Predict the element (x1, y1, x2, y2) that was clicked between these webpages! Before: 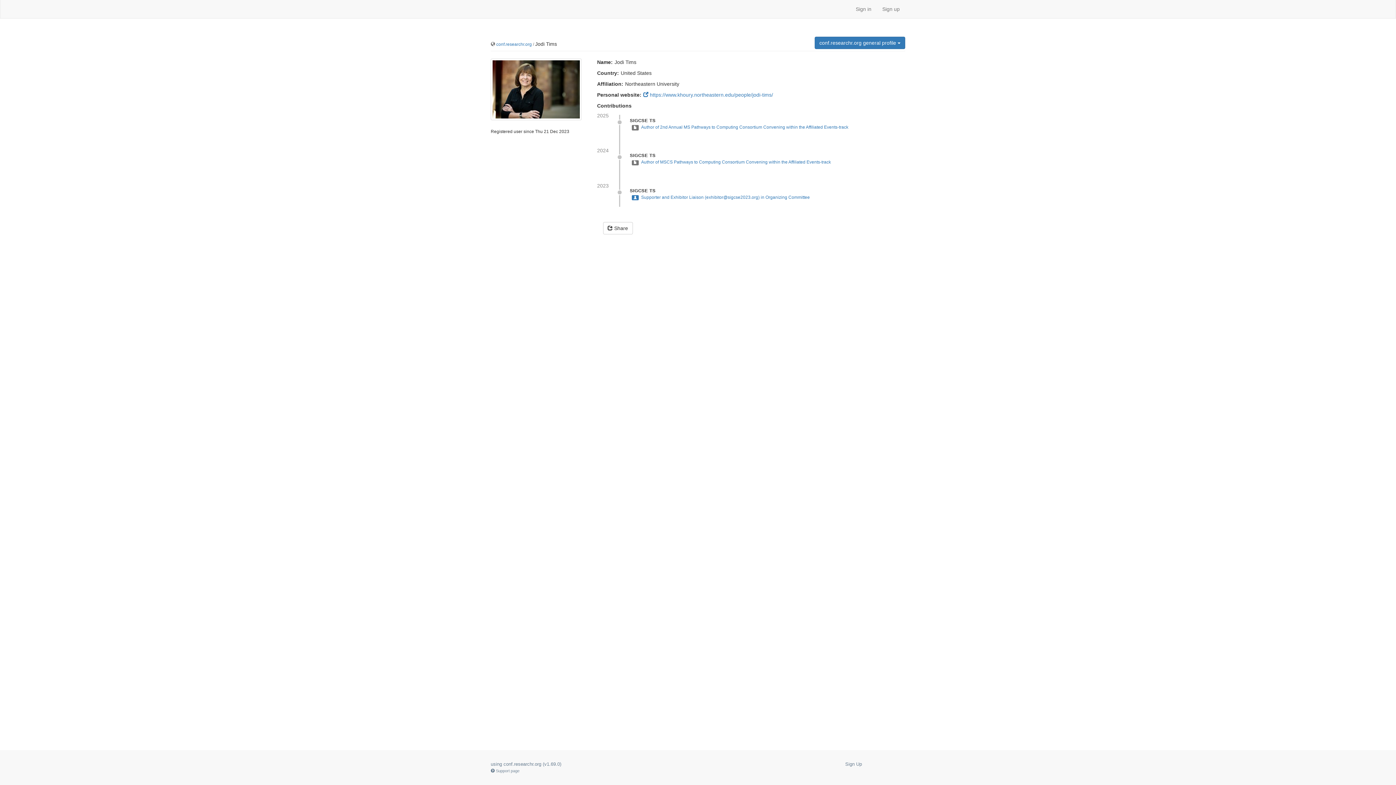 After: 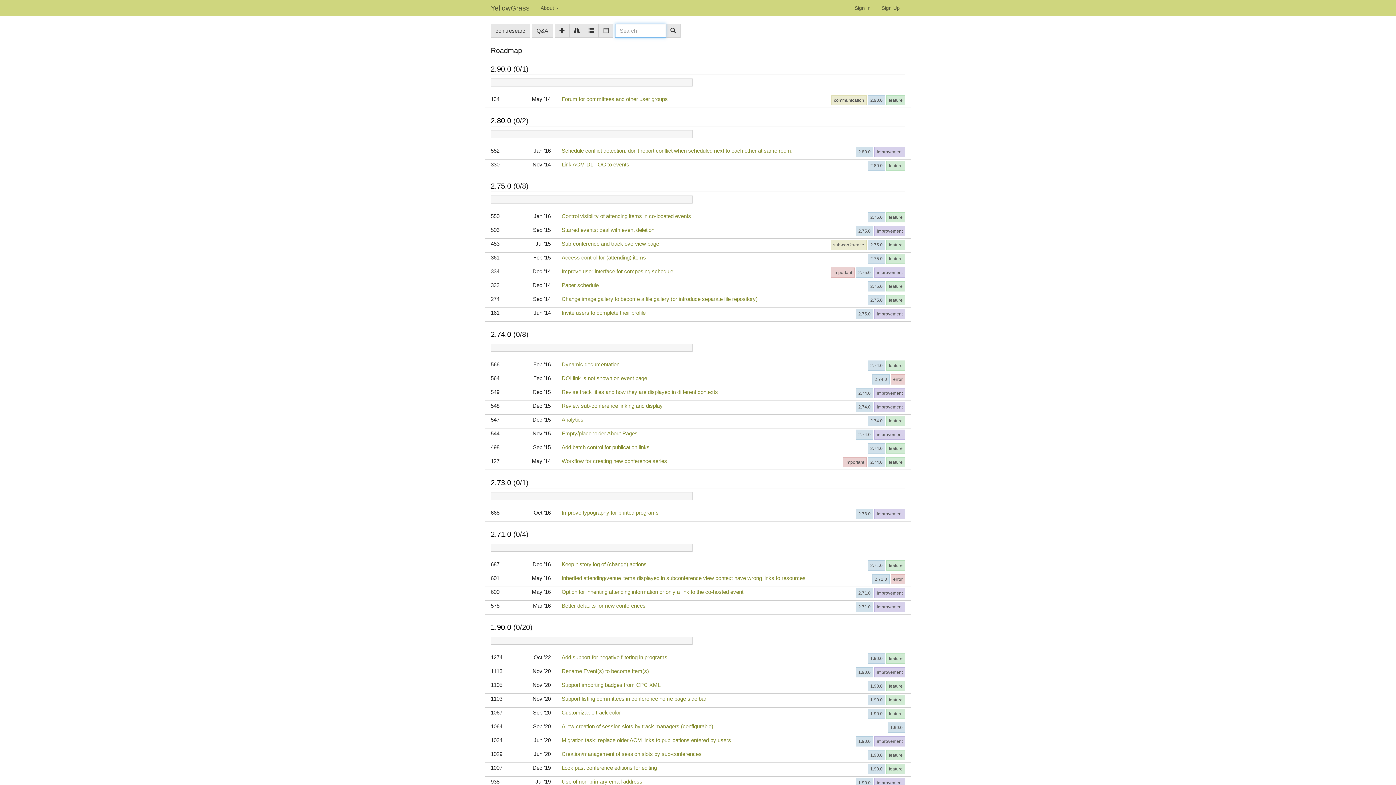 Action: bbox: (544, 761, 560, 767) label: v1.69.0